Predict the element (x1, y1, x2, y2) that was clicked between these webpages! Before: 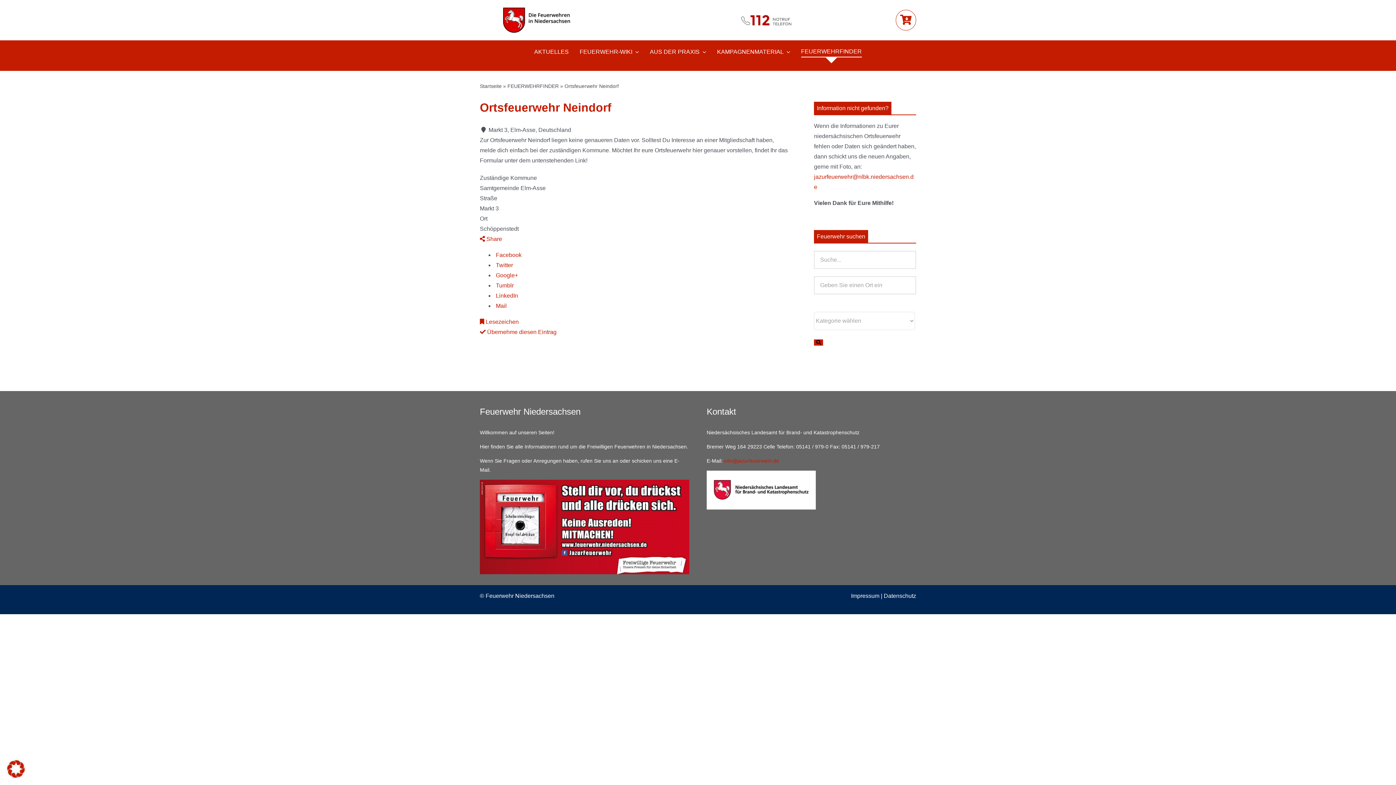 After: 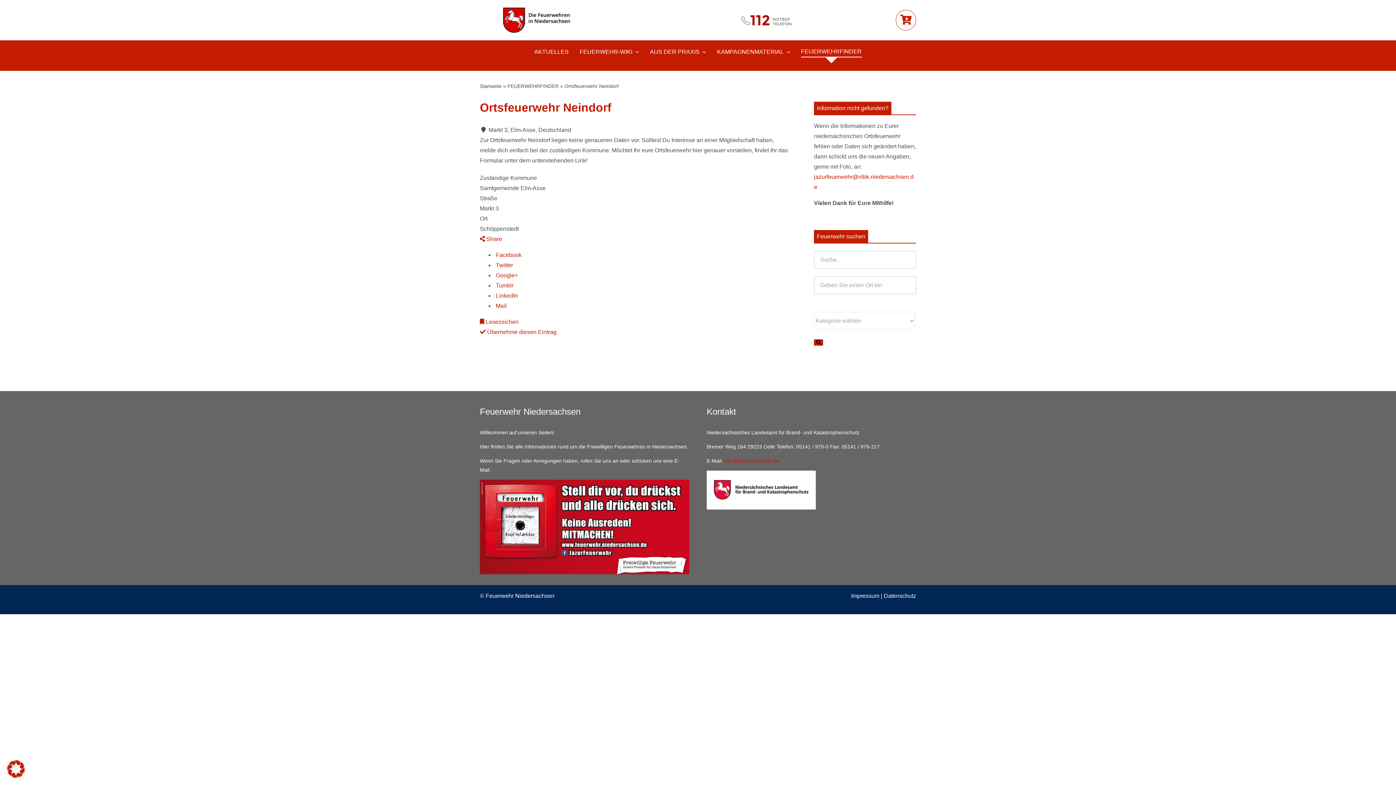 Action: label:  Facebook bbox: (494, 252, 521, 258)